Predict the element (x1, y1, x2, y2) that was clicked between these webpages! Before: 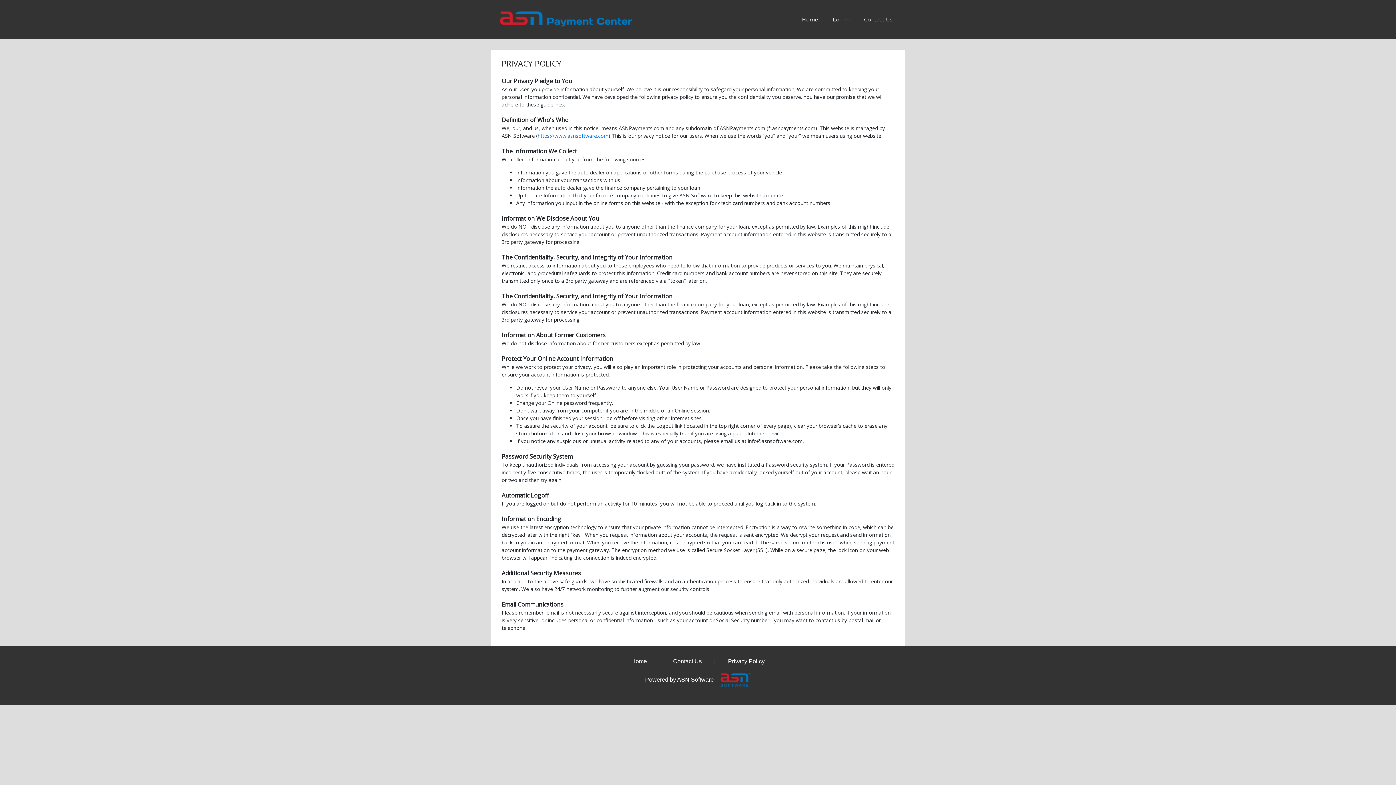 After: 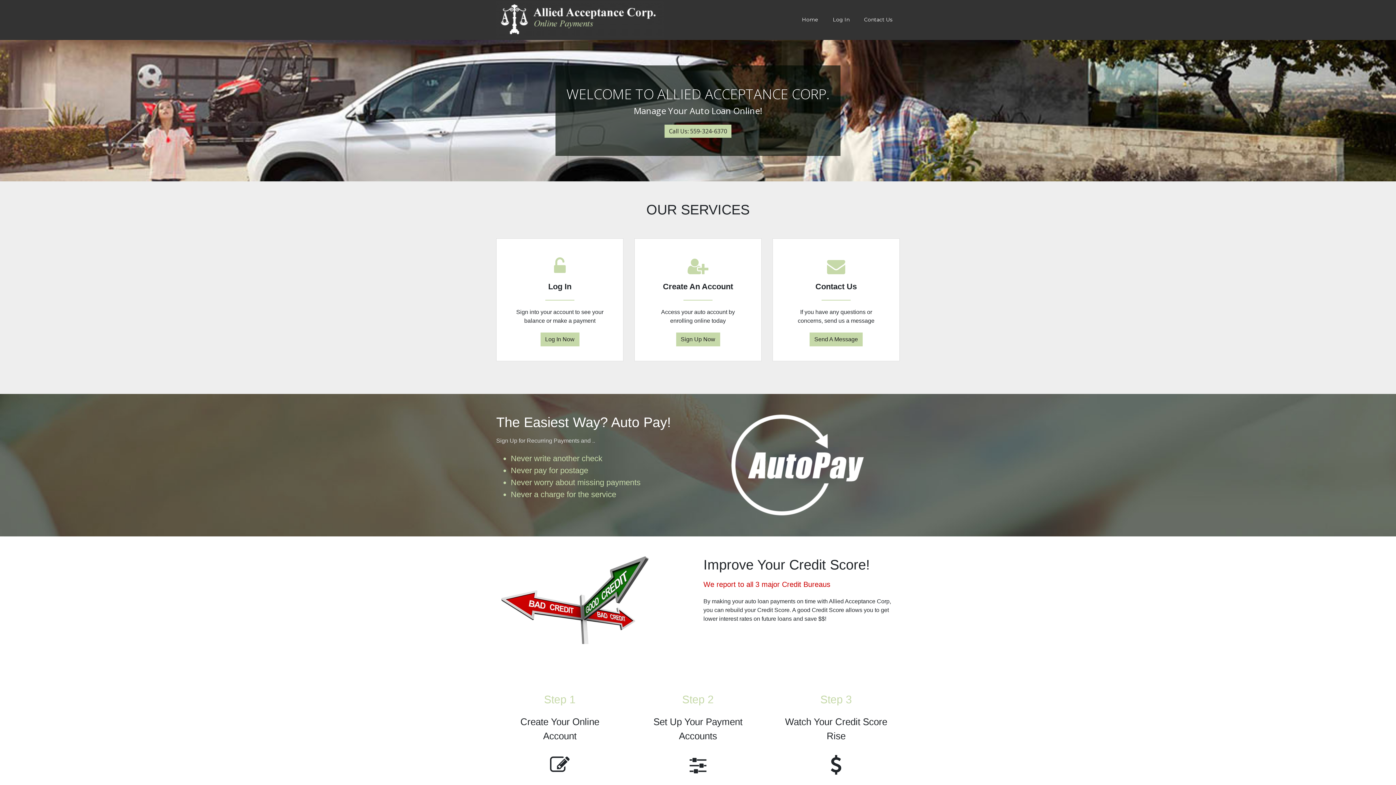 Action: label: Home bbox: (631, 658, 647, 664)